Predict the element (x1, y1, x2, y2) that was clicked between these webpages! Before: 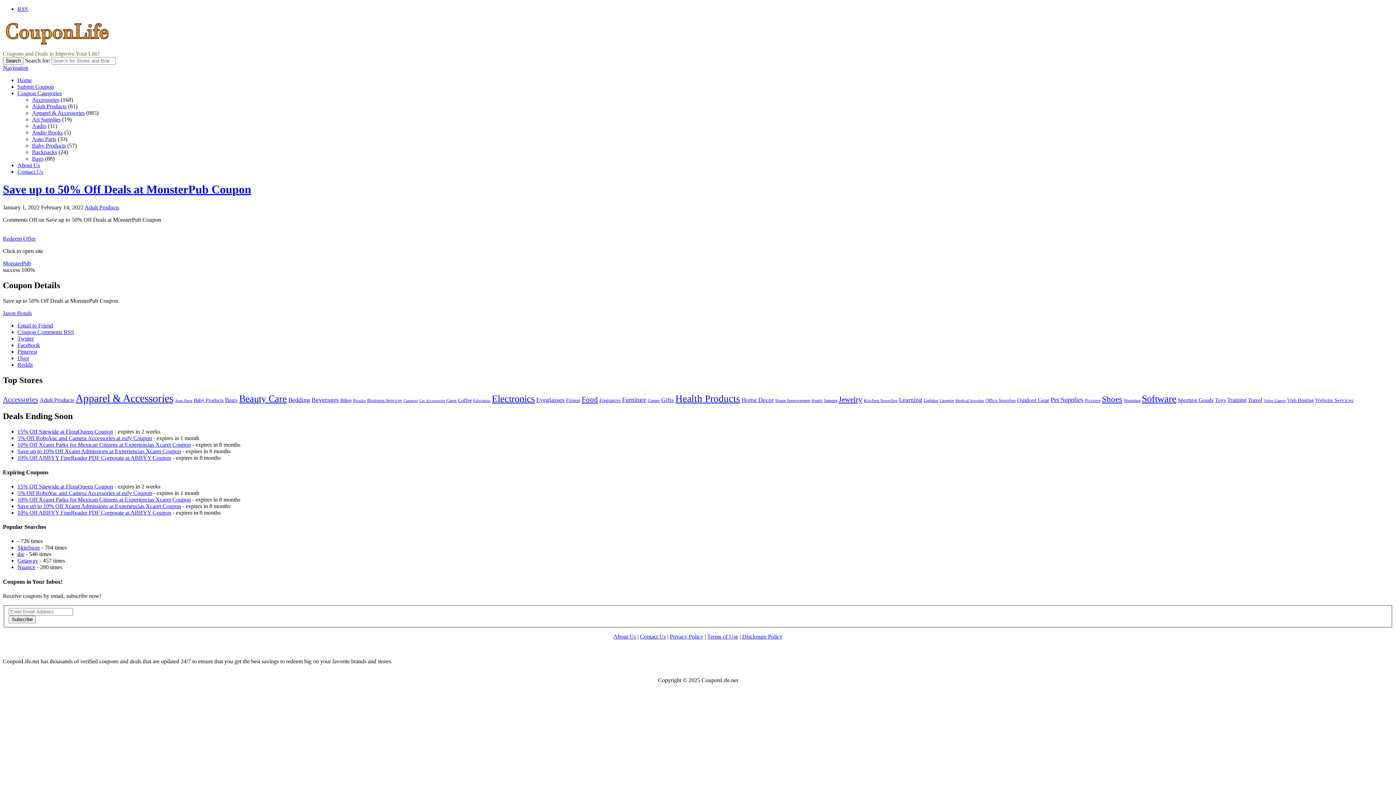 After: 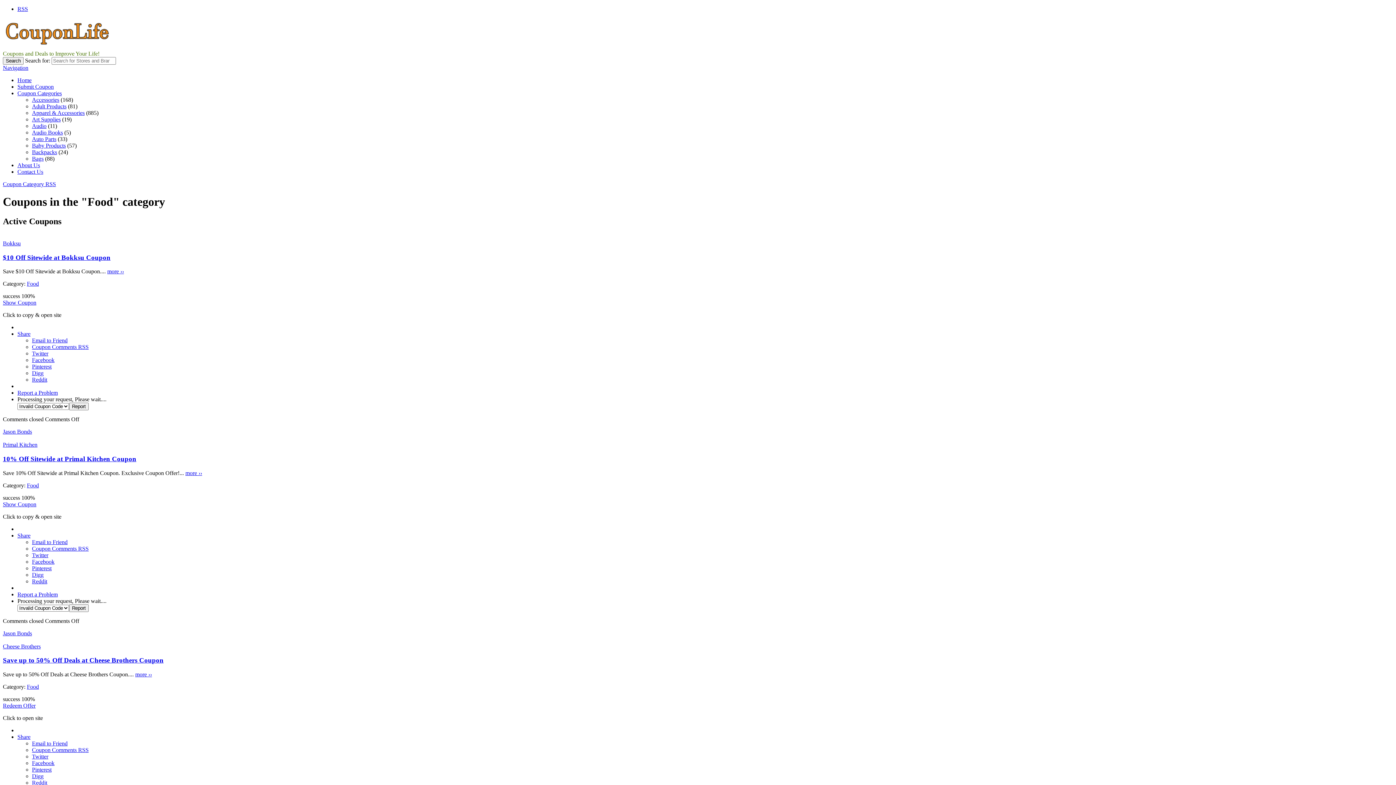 Action: bbox: (581, 395, 598, 403) label: Food (187 coupons)